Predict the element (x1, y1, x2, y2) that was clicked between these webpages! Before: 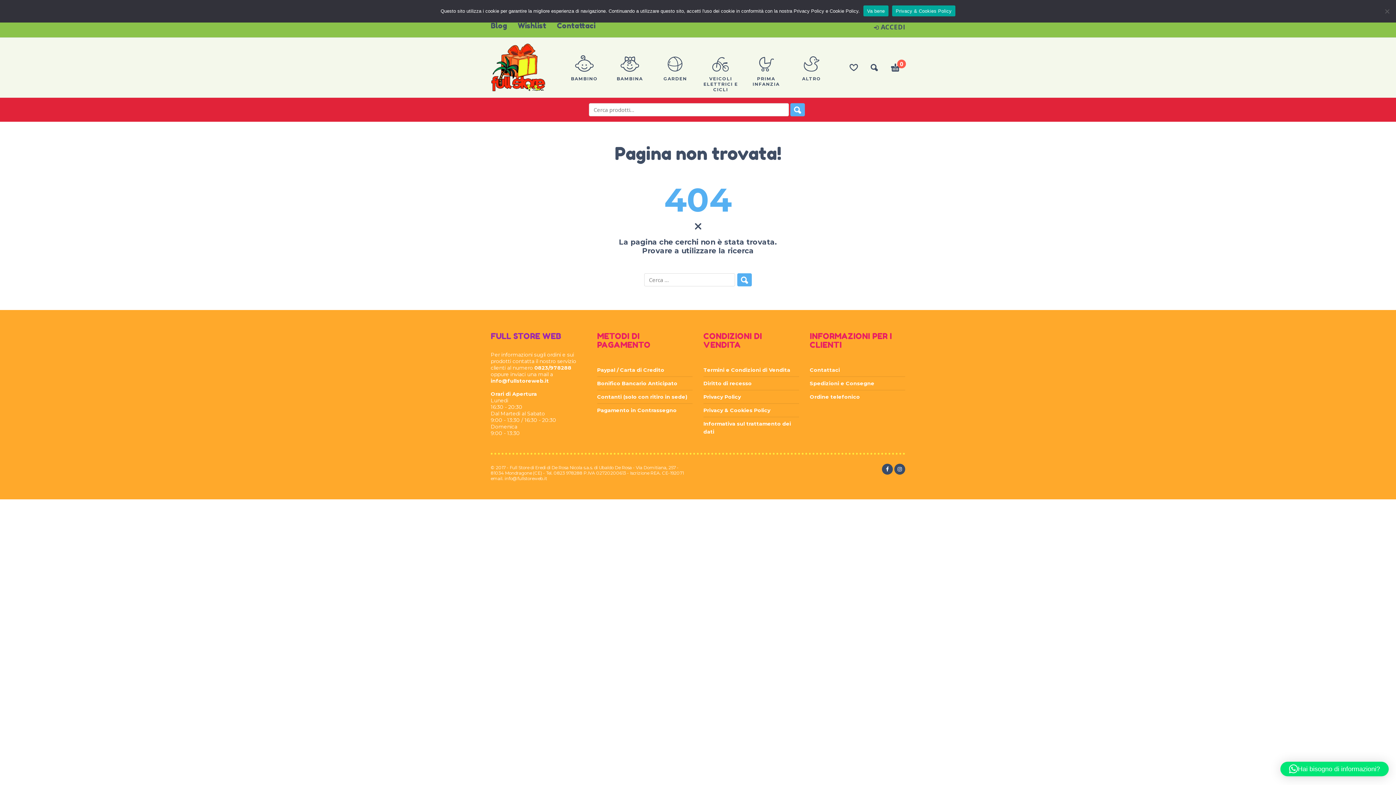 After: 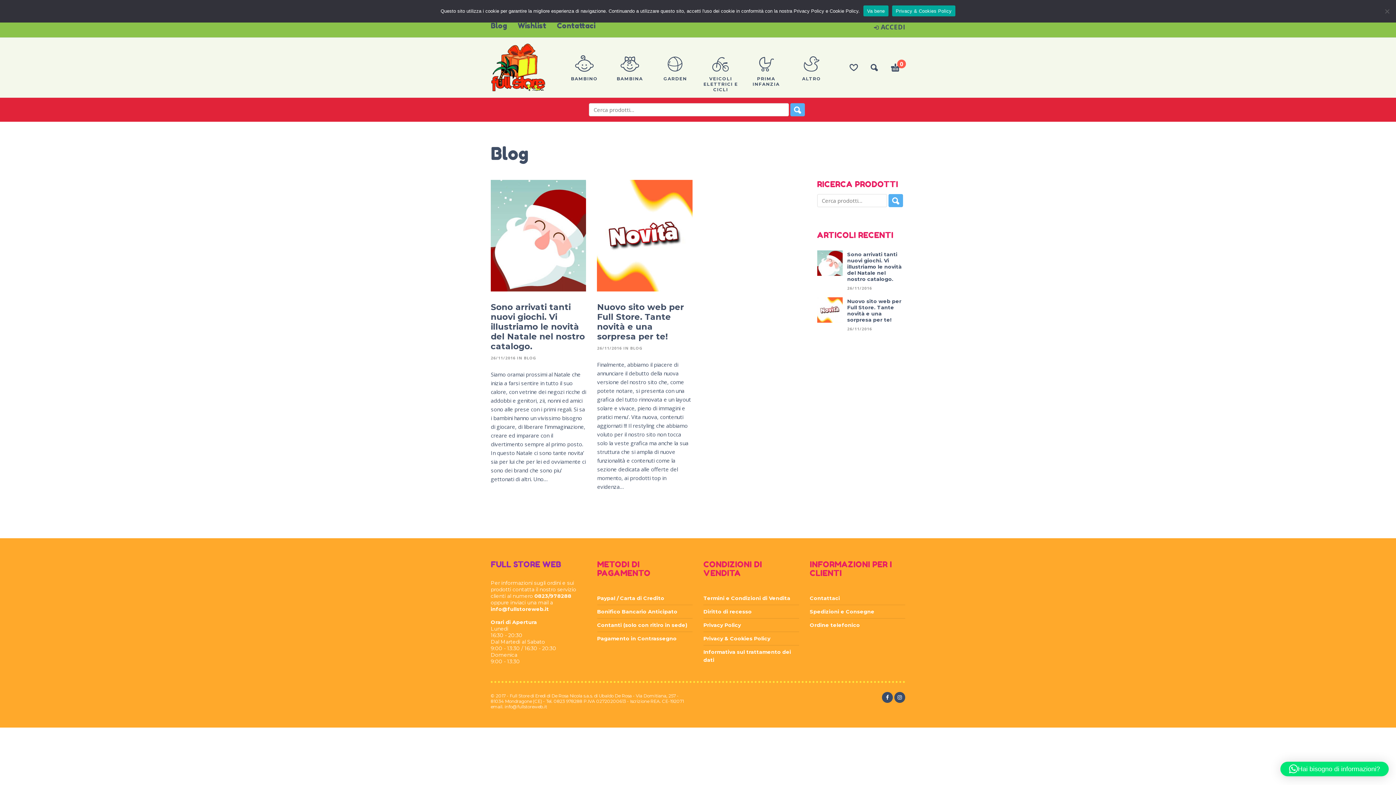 Action: label: Blog bbox: (490, 21, 507, 30)